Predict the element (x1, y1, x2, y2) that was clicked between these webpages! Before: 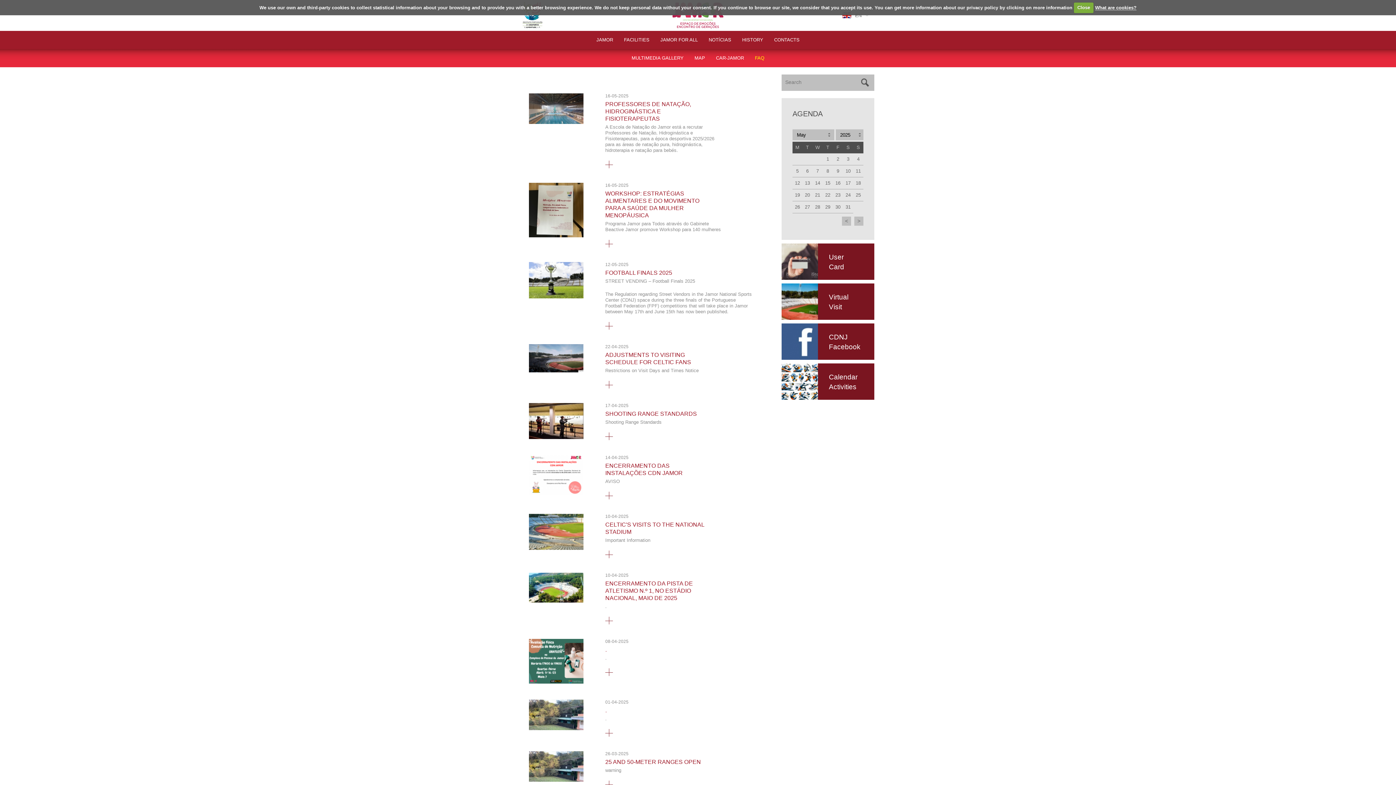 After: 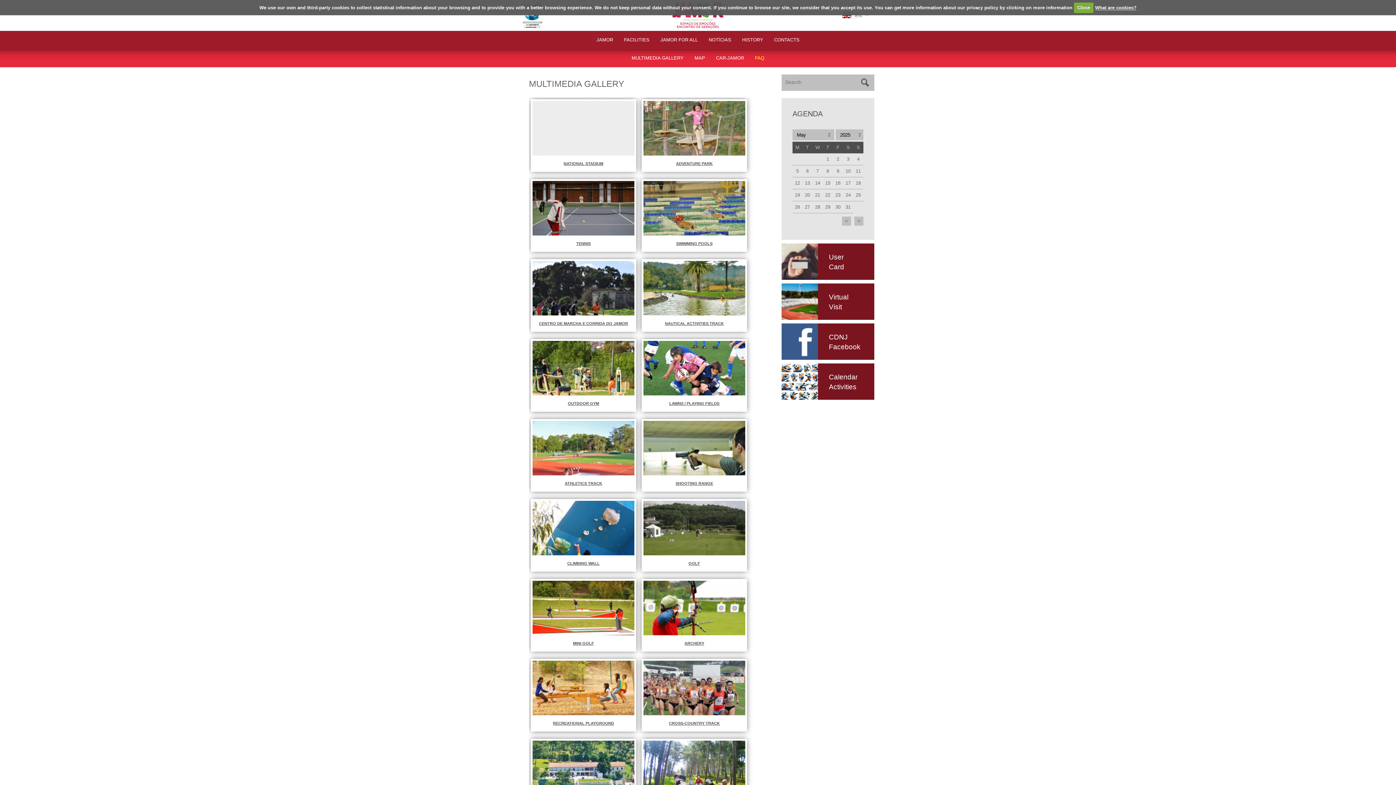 Action: bbox: (626, 49, 689, 67) label: MULTIMEDIA GALLERY